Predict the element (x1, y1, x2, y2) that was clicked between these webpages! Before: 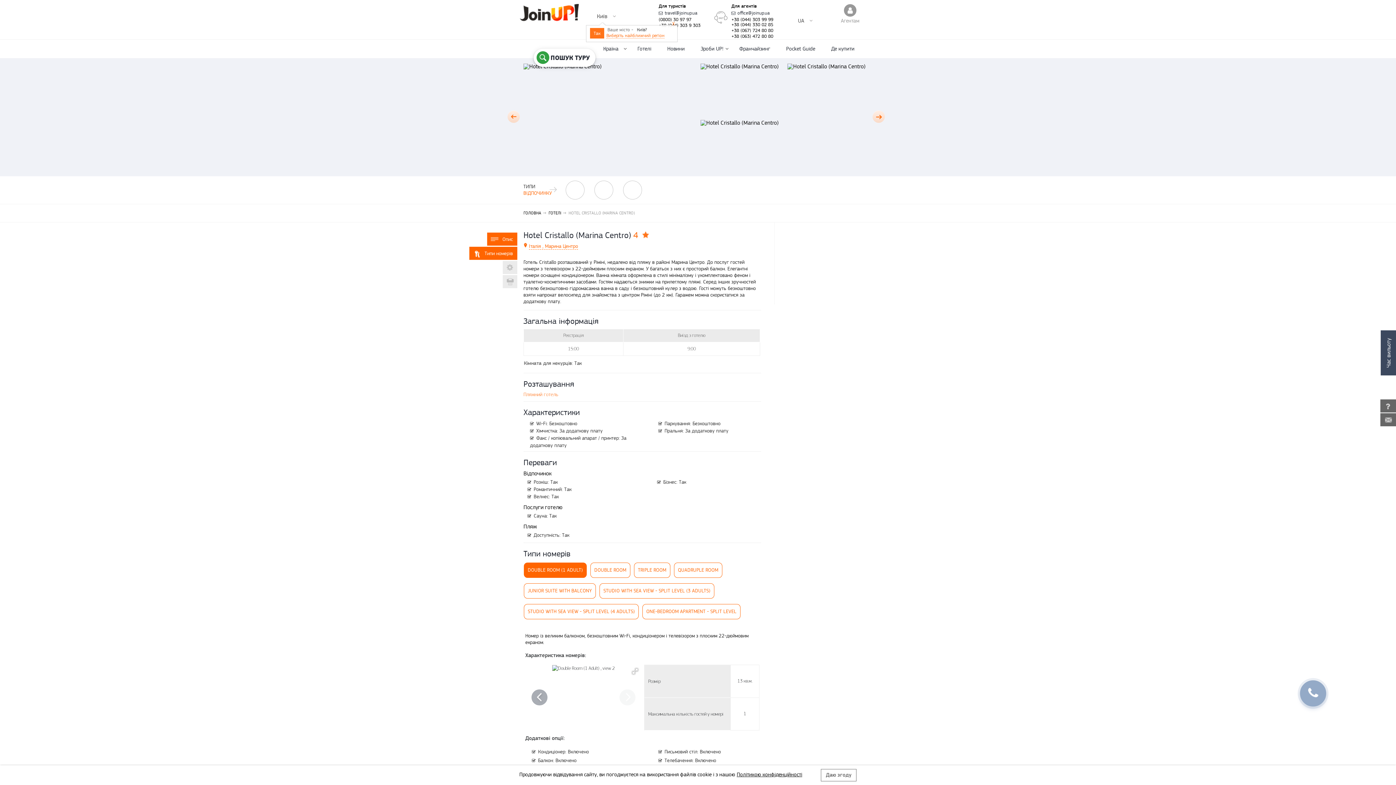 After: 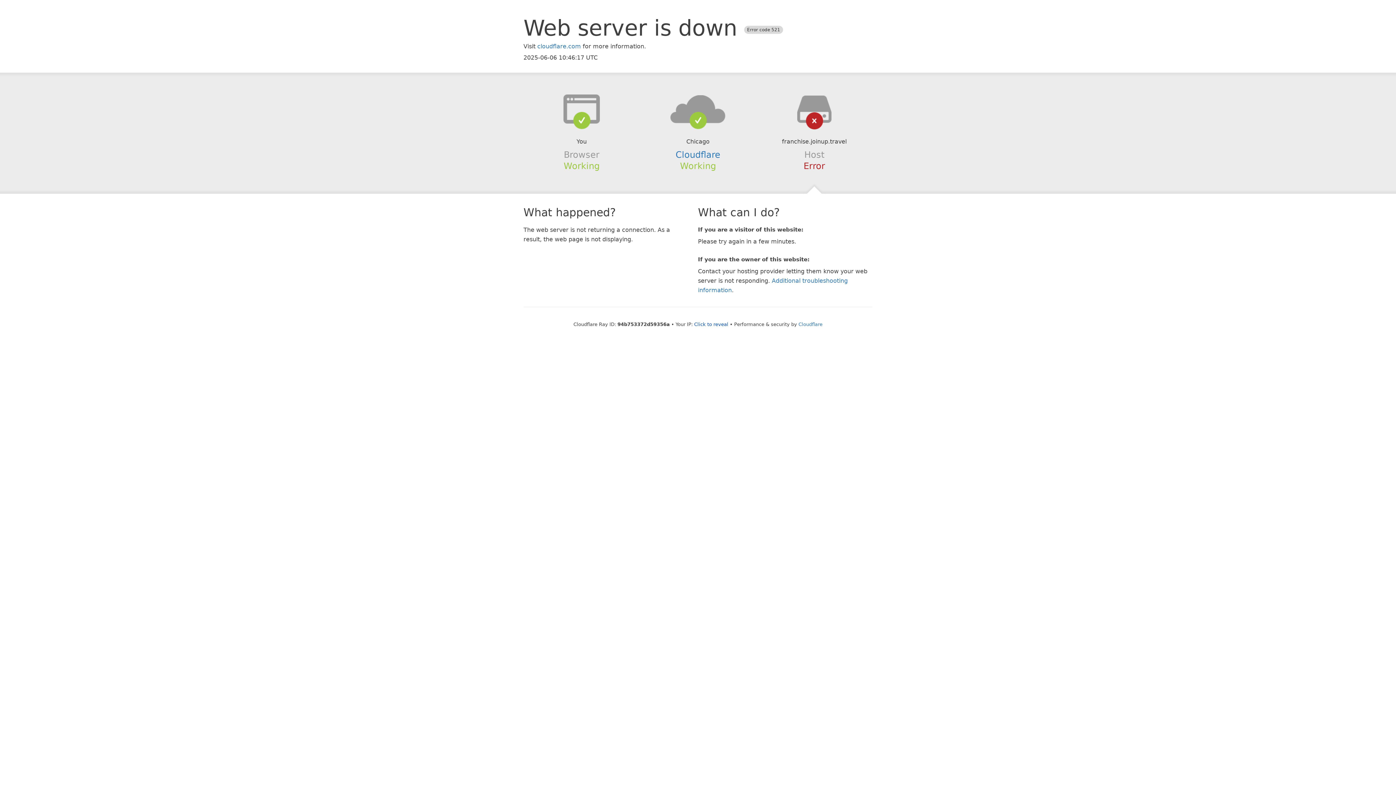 Action: label: Франчайзинг bbox: (731, 39, 778, 58)